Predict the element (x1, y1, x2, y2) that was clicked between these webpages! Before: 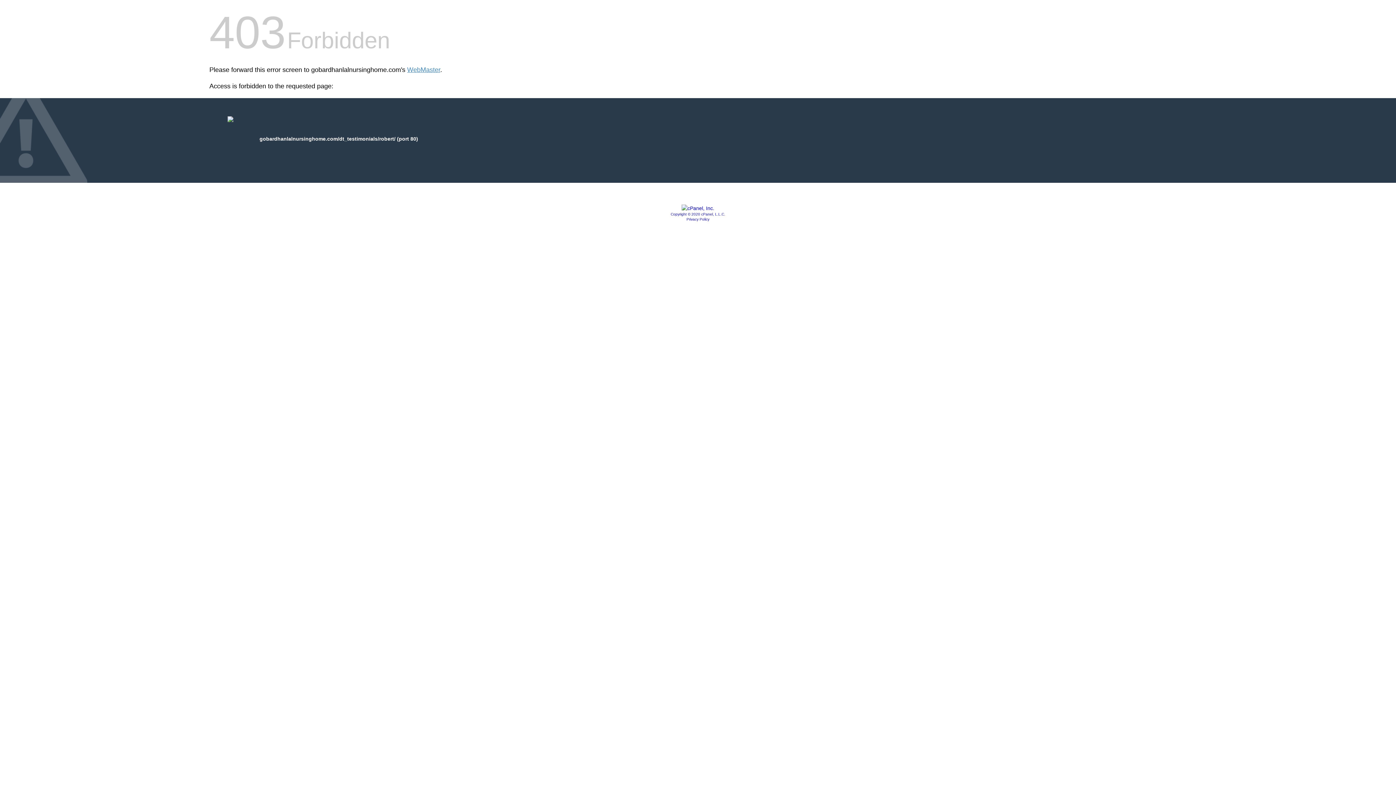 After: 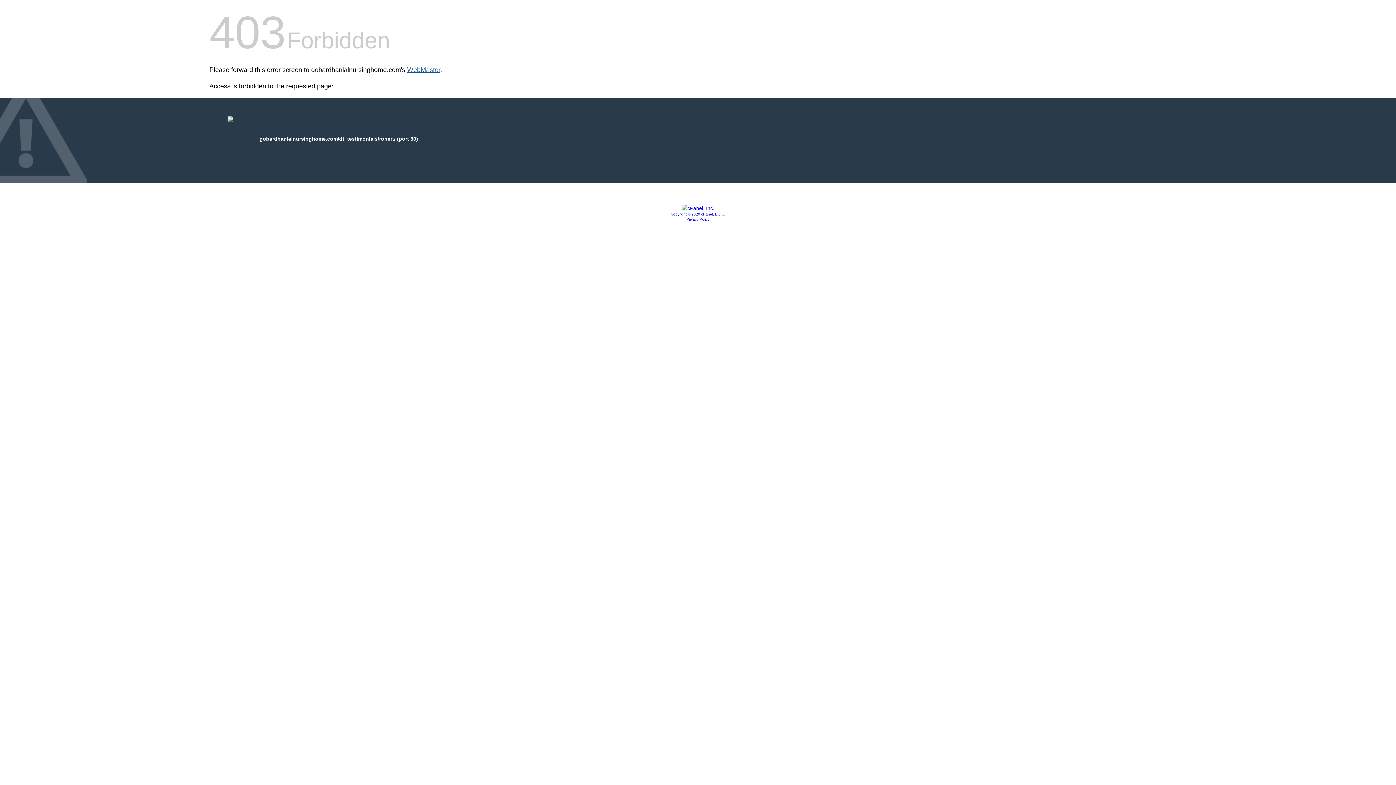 Action: label: WebMaster bbox: (407, 66, 440, 73)